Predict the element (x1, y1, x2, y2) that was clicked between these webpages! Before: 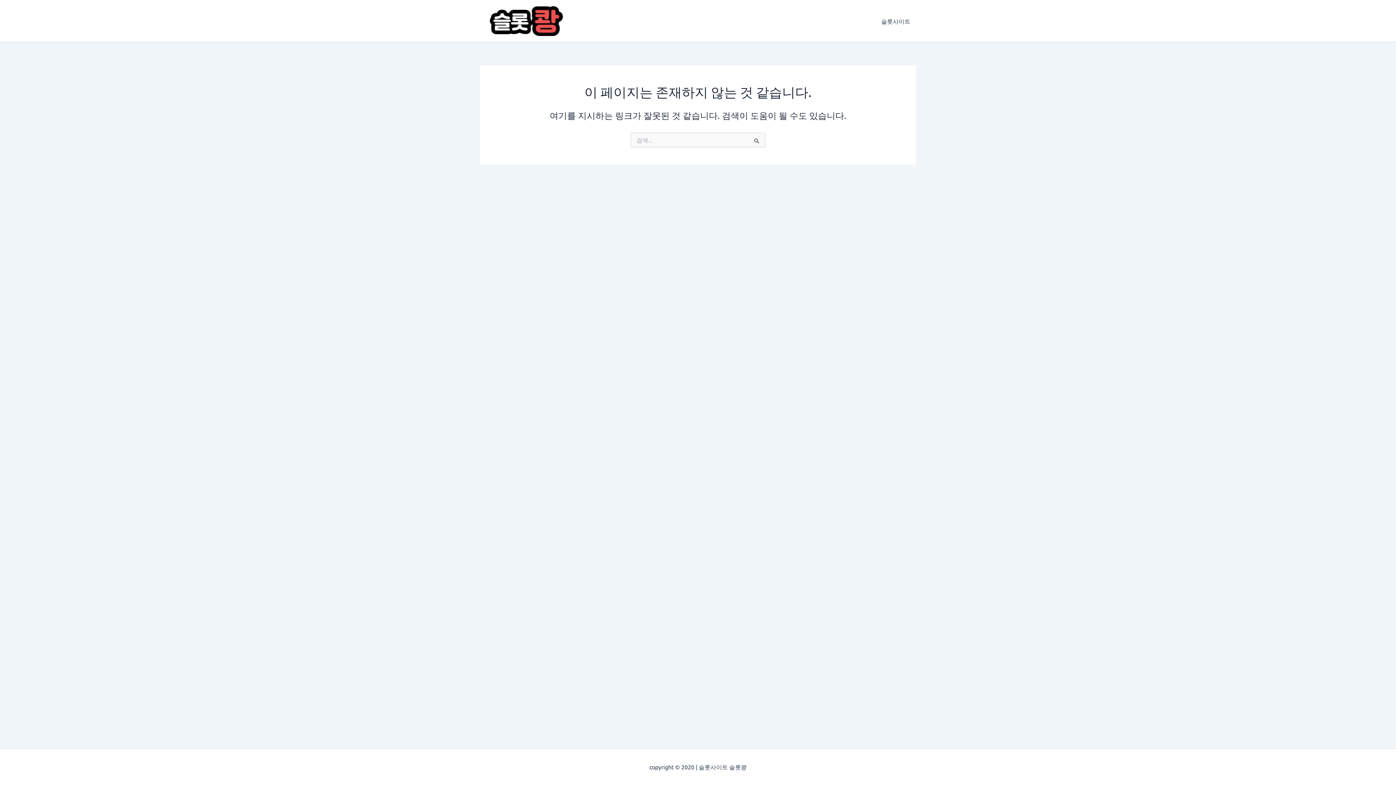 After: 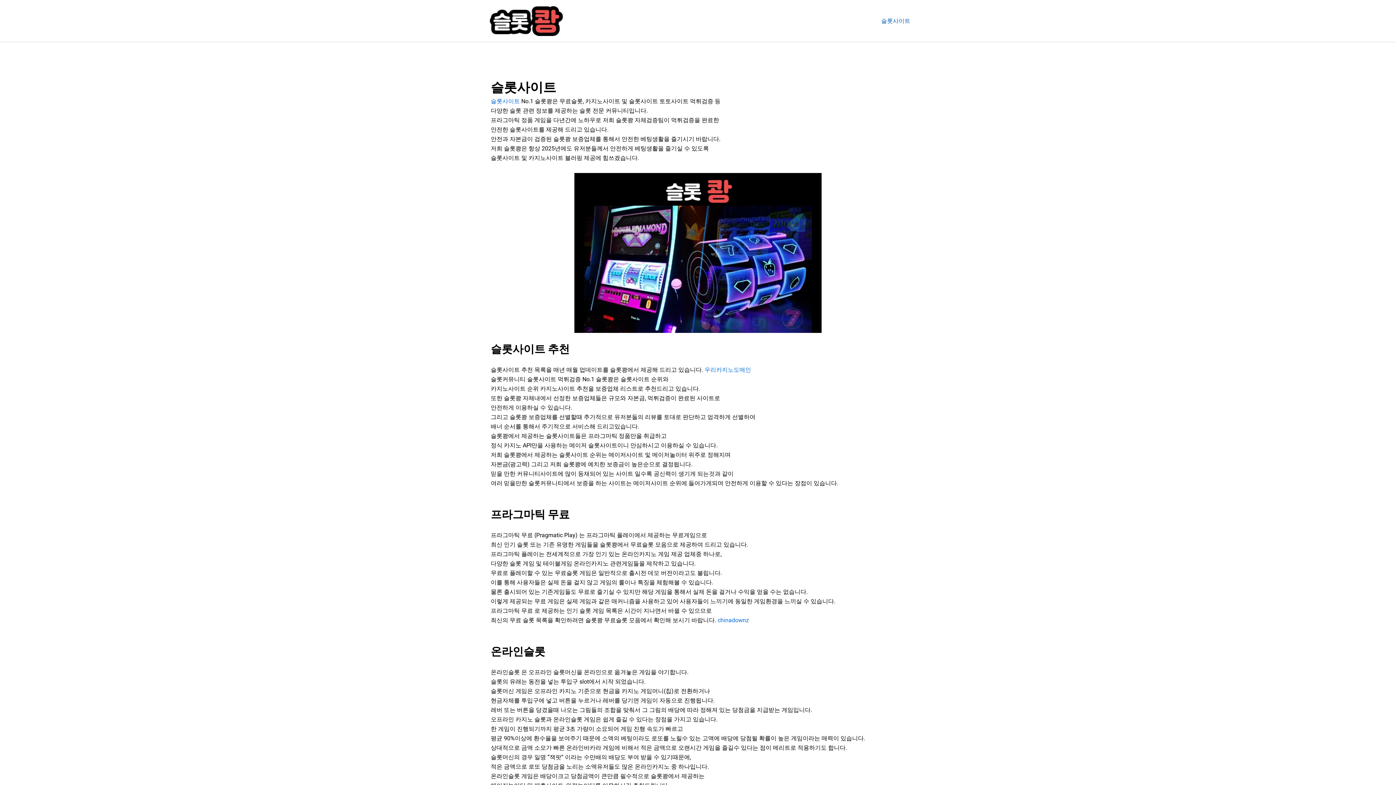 Action: bbox: (480, 16, 570, 23)